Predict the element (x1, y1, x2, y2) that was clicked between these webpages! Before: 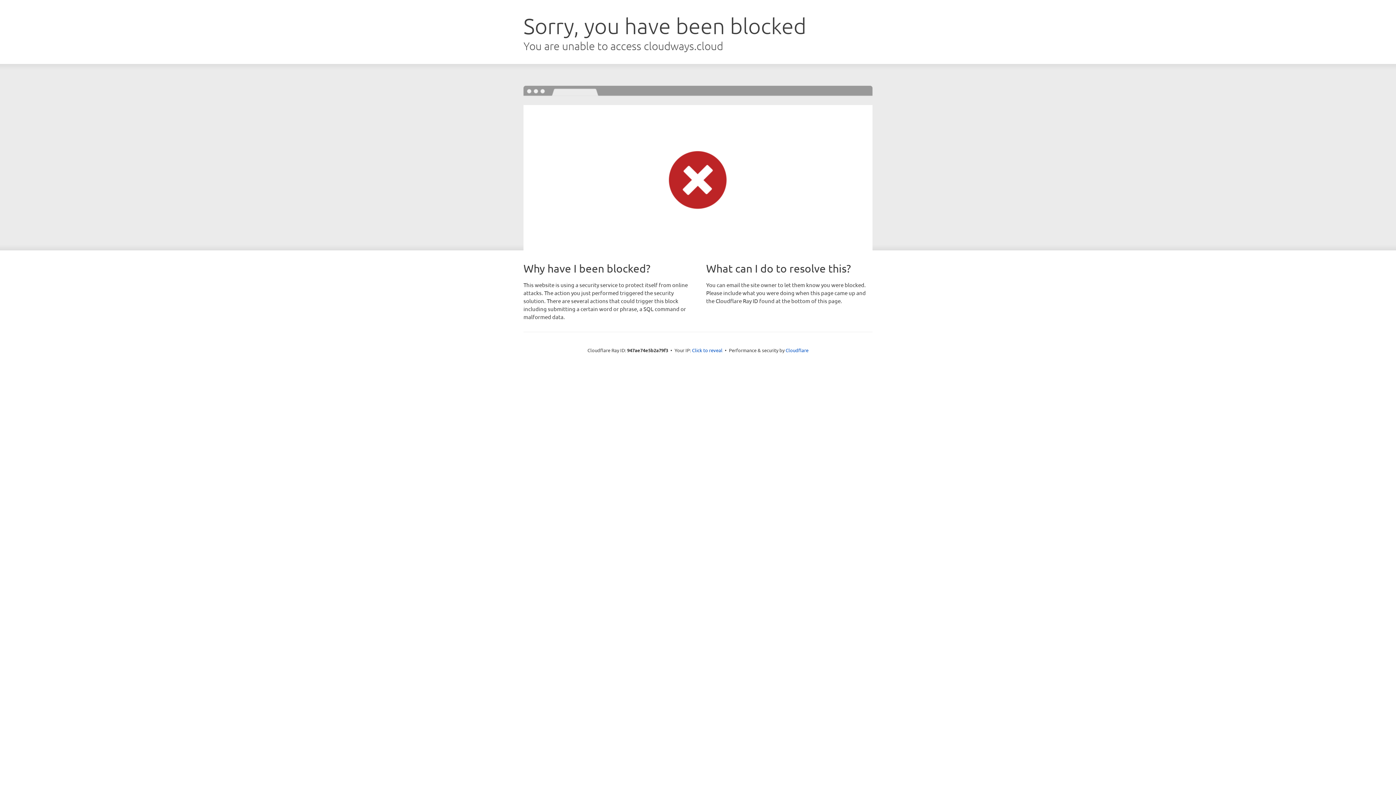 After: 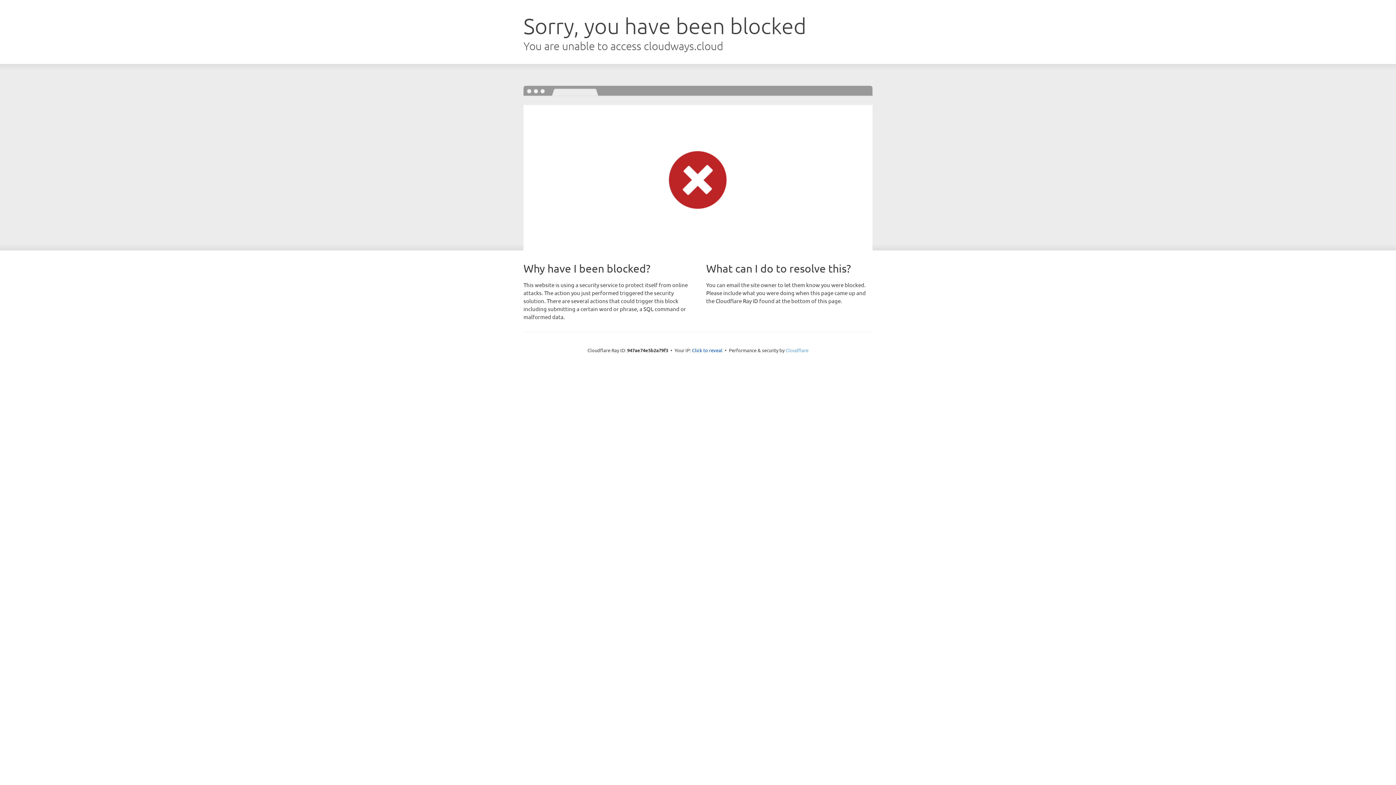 Action: bbox: (785, 347, 808, 353) label: Cloudflare